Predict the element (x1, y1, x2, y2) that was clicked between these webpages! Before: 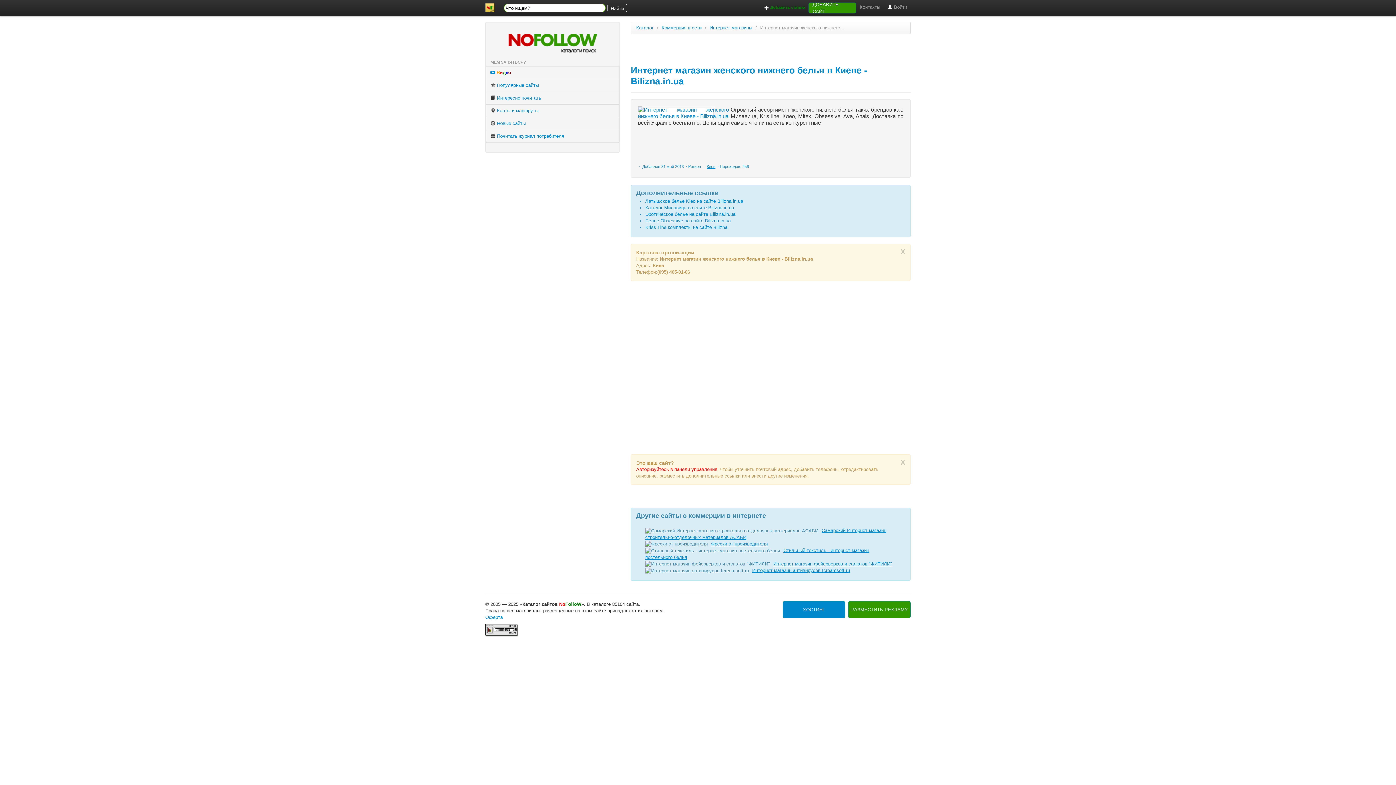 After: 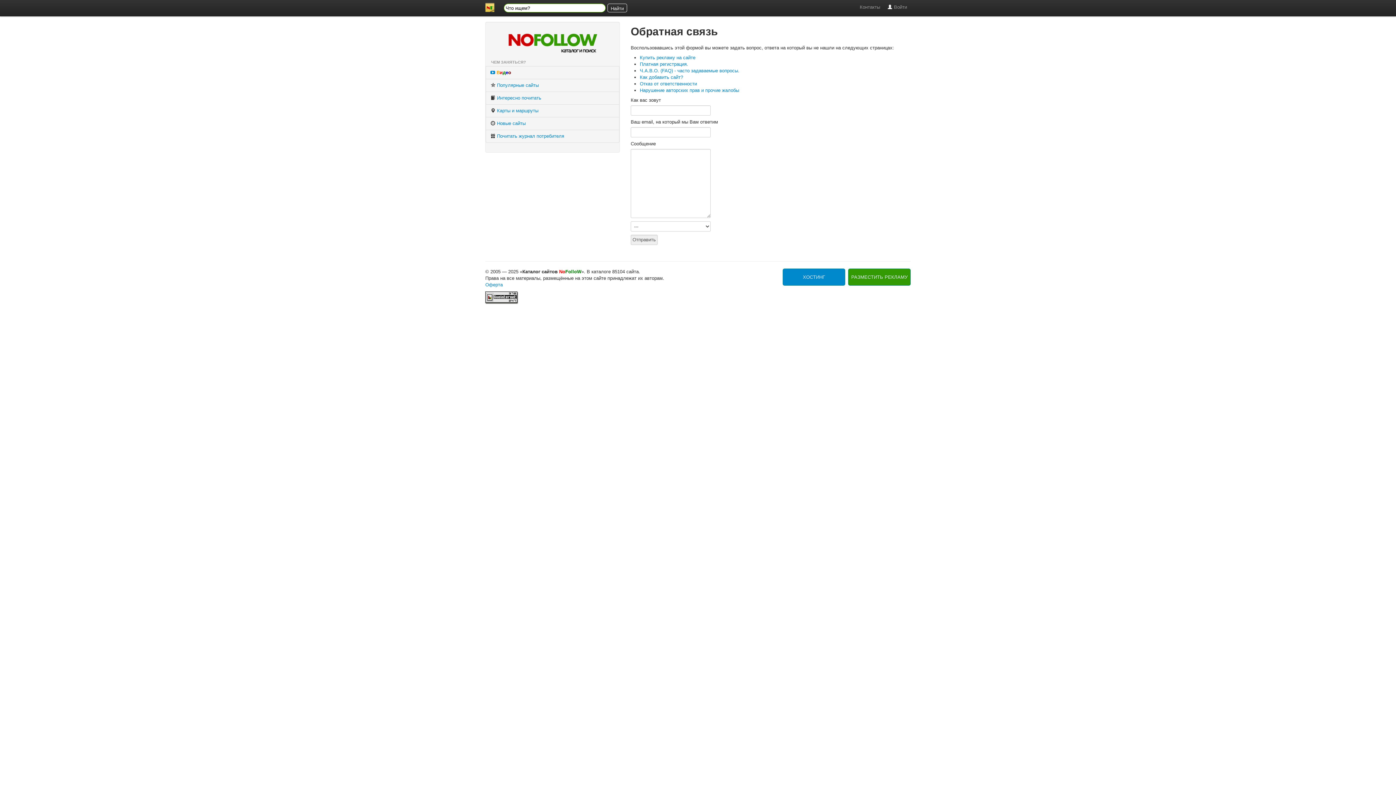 Action: bbox: (856, 0, 884, 14) label: Контакты